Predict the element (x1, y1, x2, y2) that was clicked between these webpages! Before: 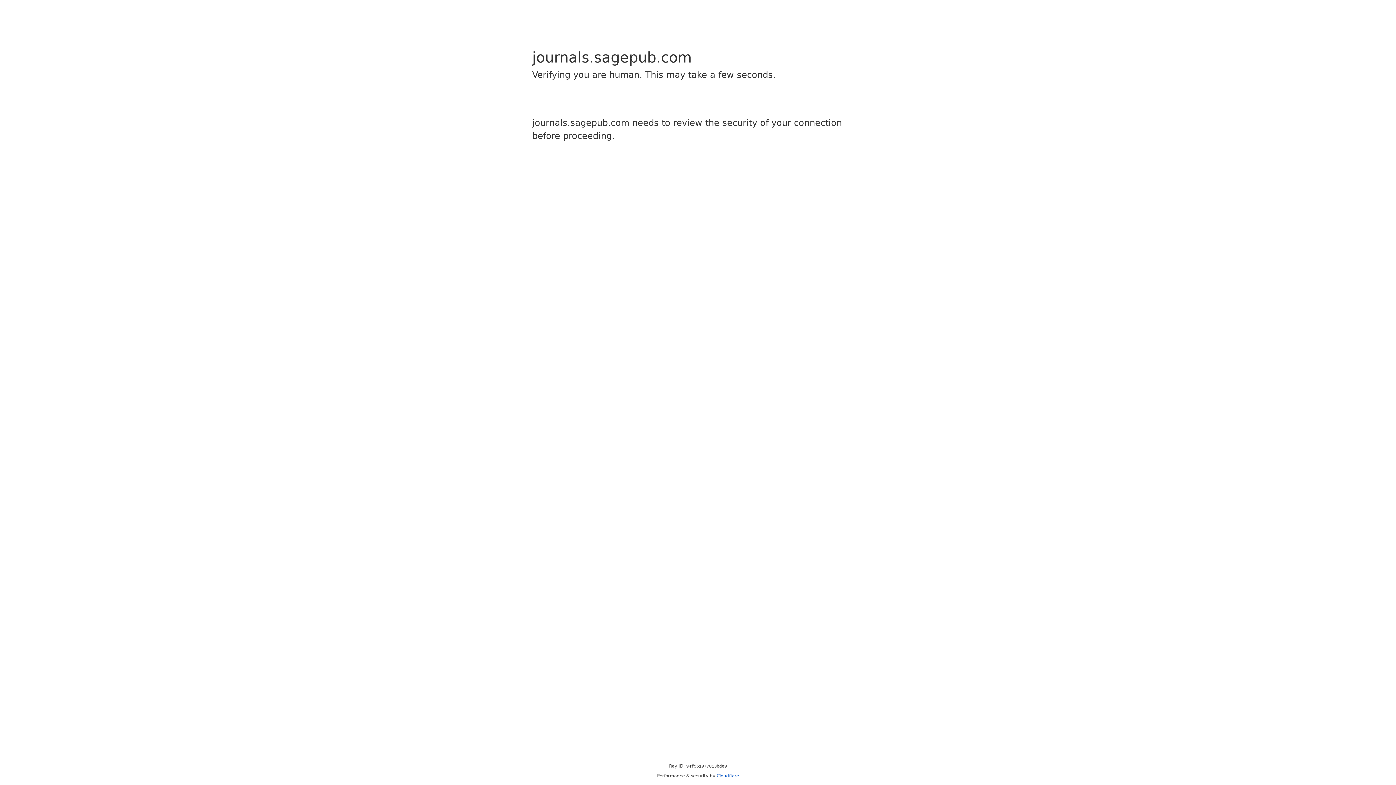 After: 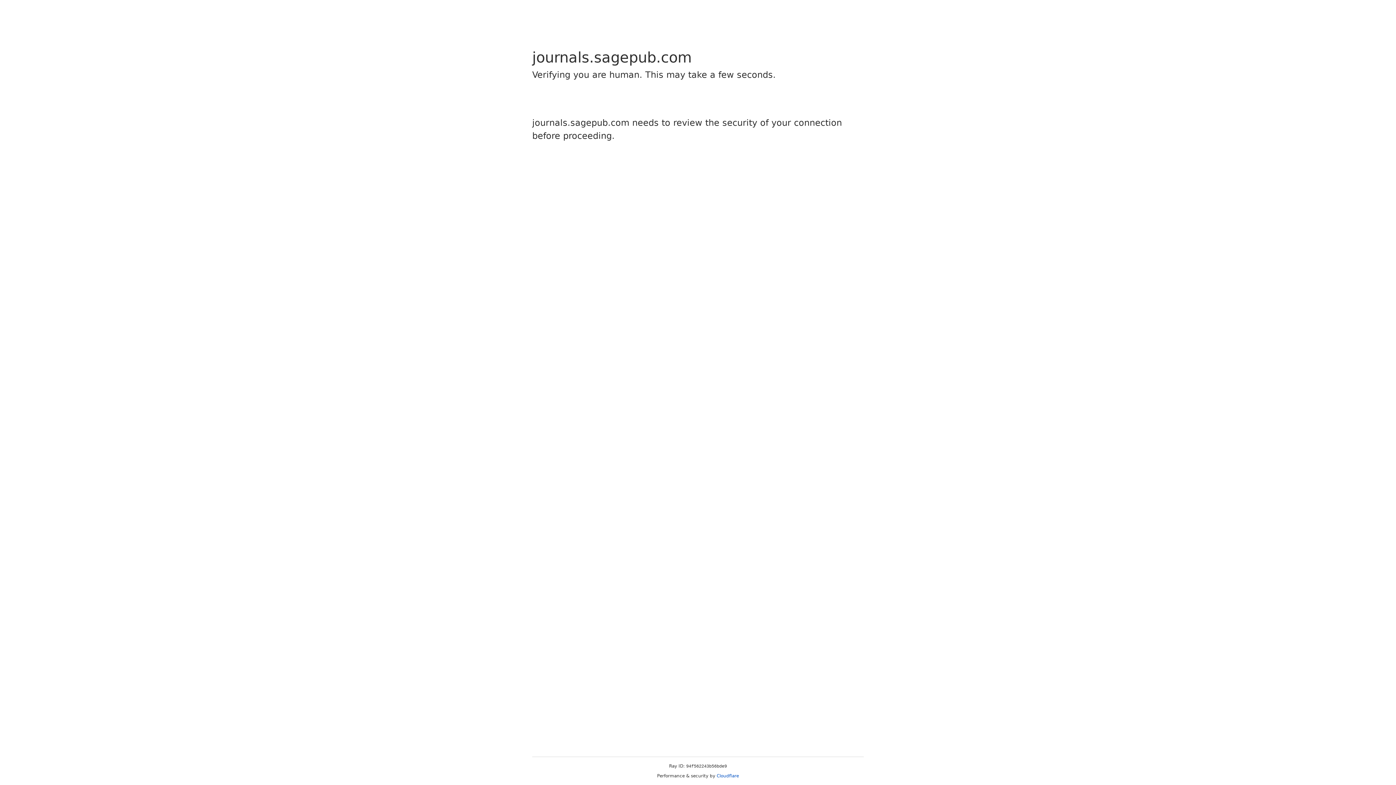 Action: bbox: (716, 773, 739, 778) label: Cloudflare